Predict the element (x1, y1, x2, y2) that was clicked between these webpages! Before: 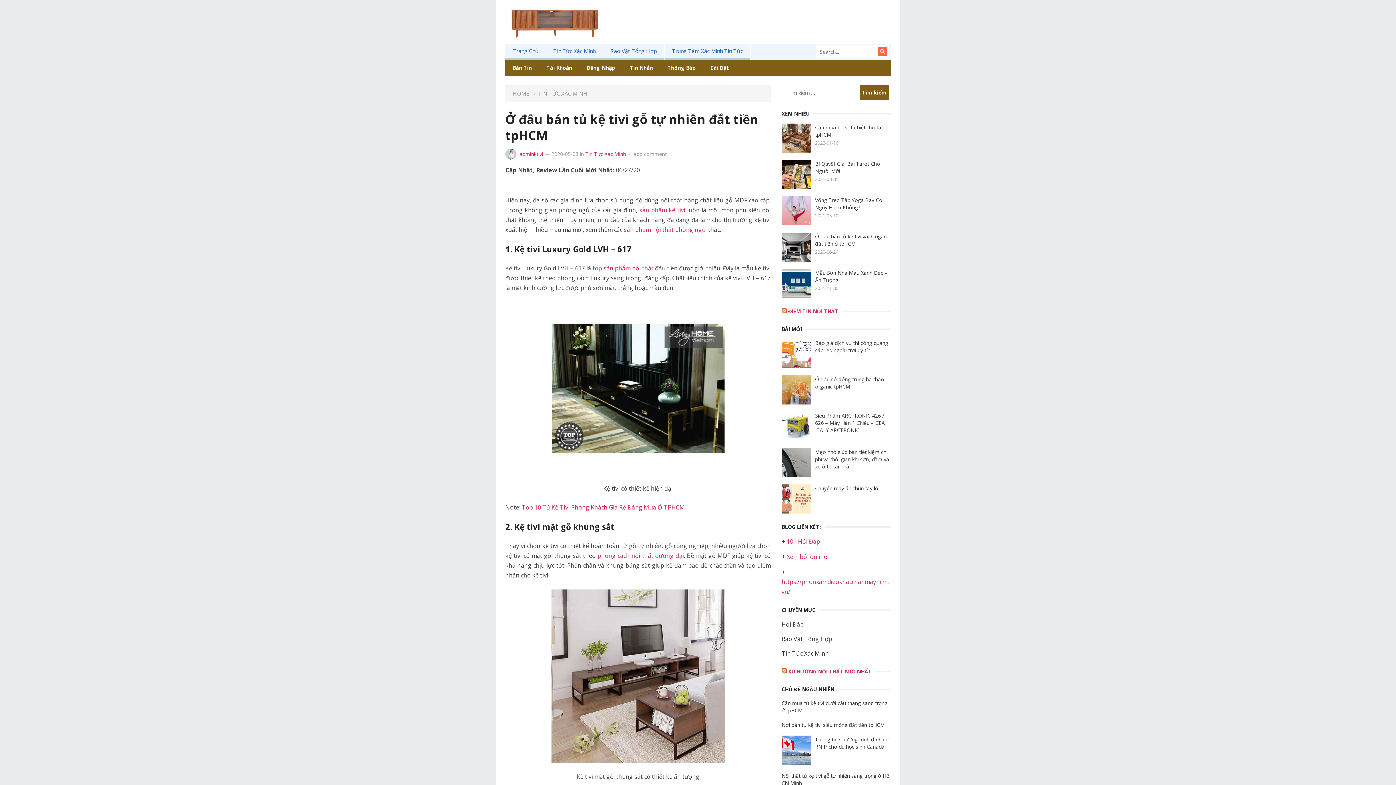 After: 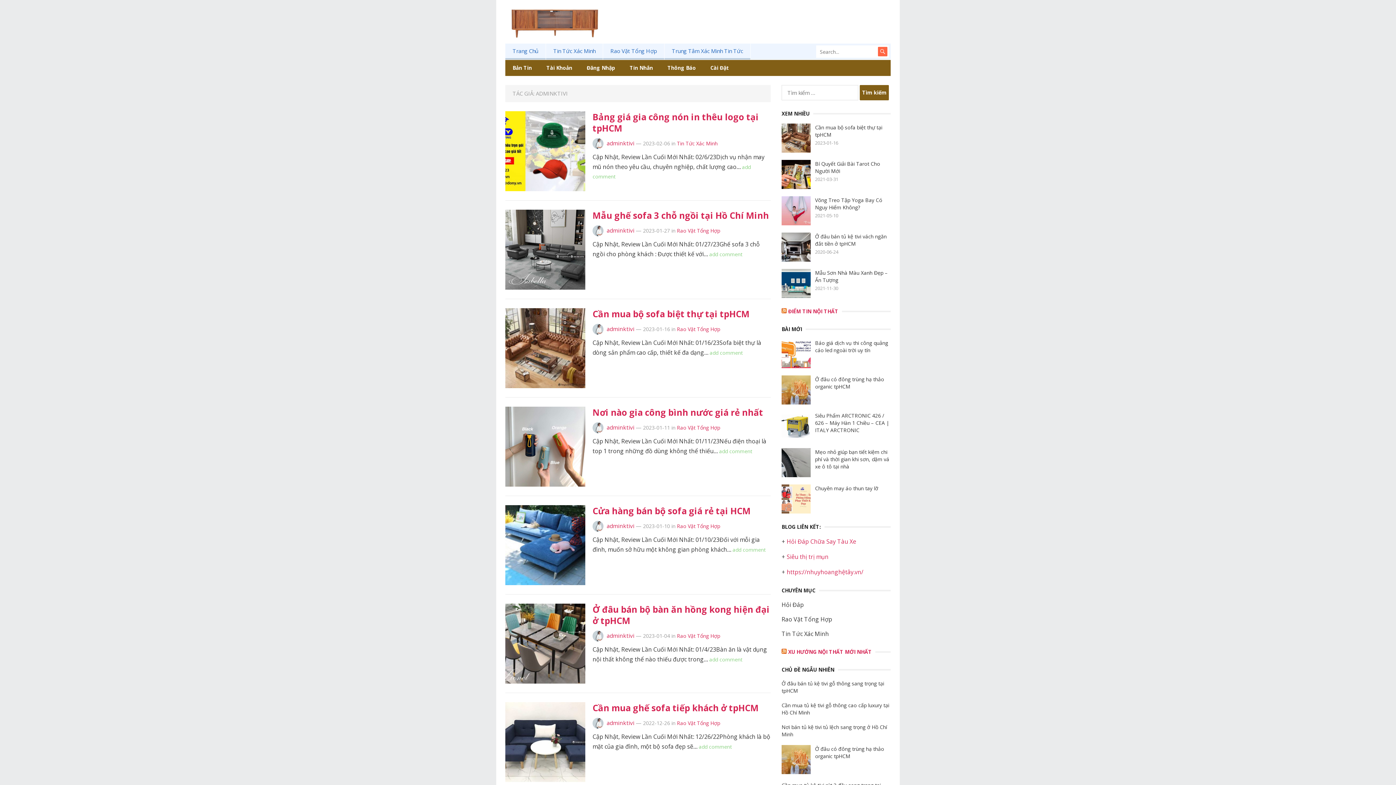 Action: bbox: (505, 150, 518, 157)